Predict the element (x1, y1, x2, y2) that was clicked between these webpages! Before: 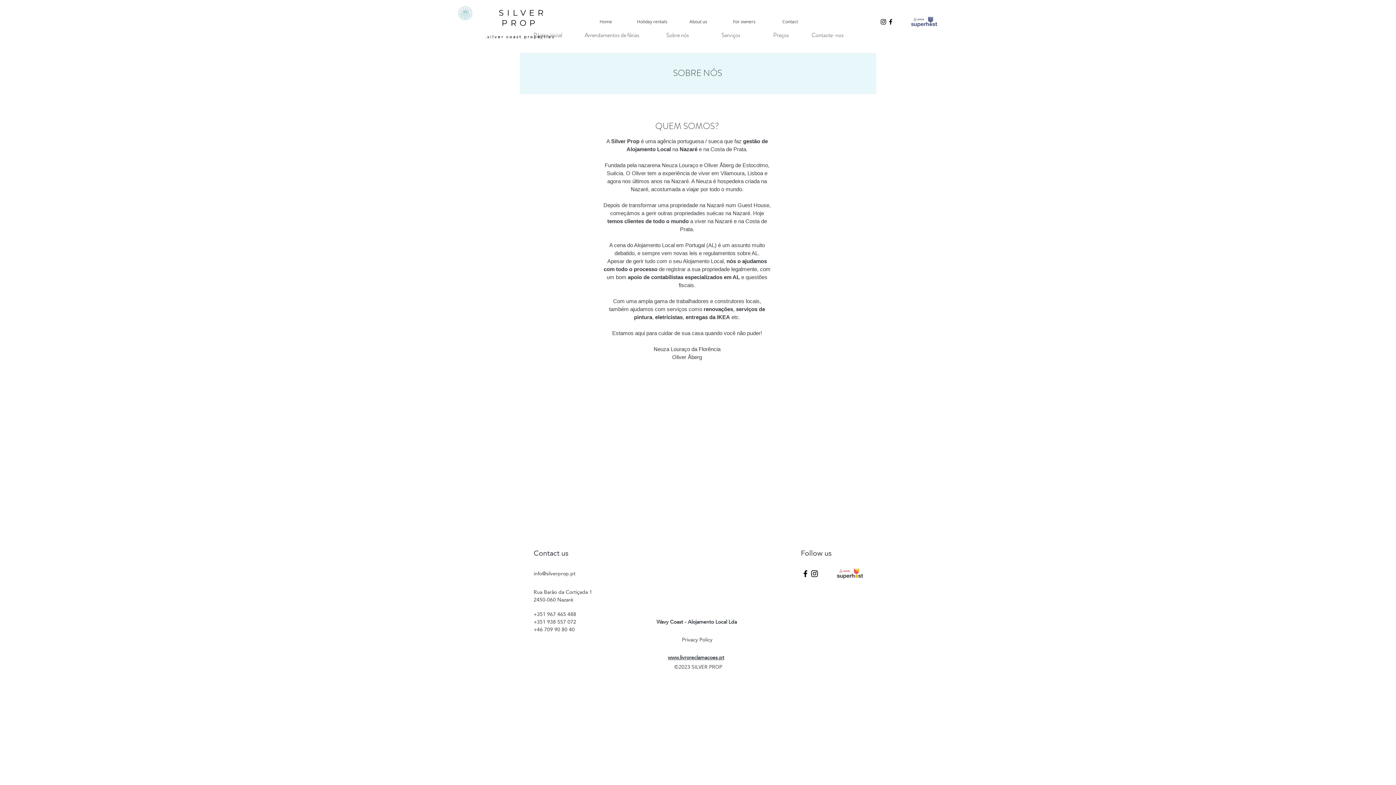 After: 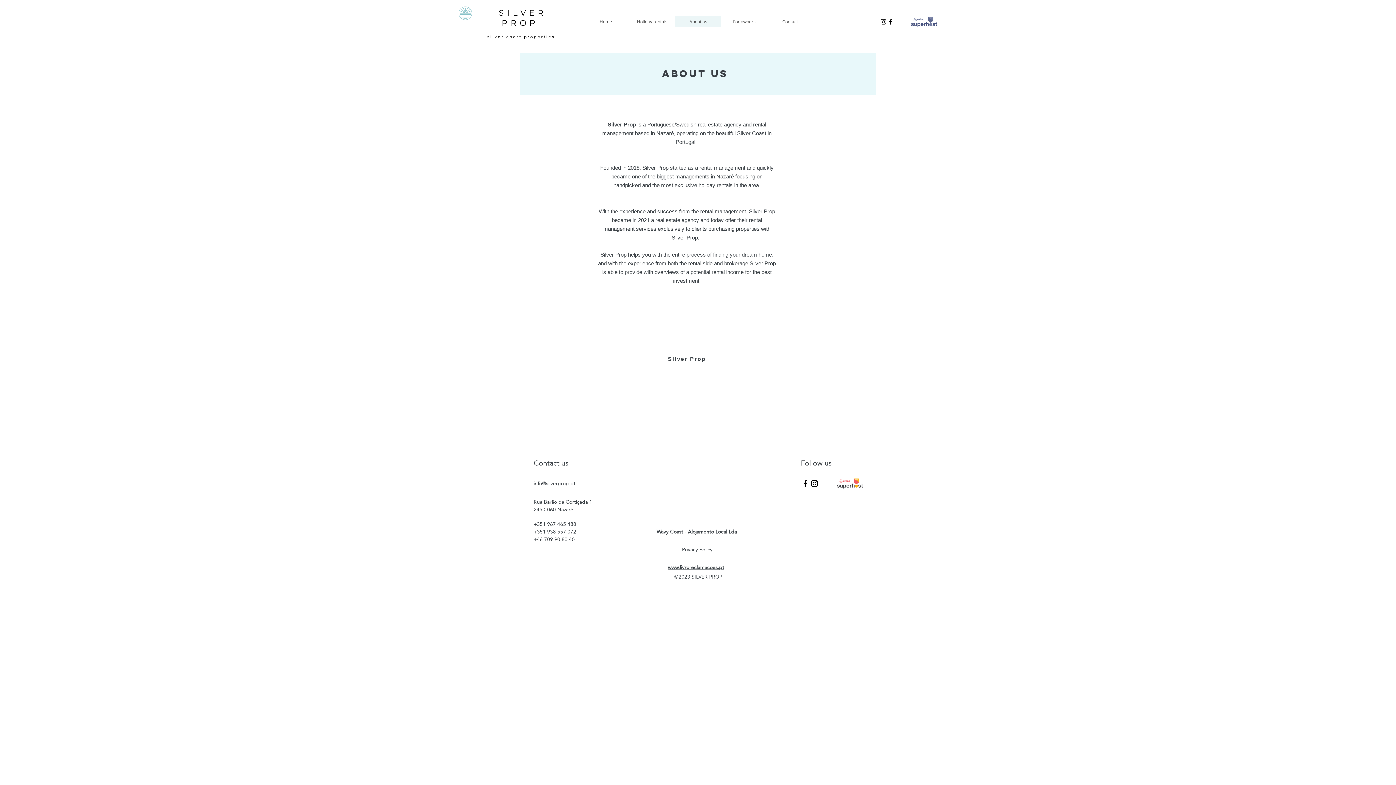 Action: label: About us bbox: (675, 16, 721, 26)